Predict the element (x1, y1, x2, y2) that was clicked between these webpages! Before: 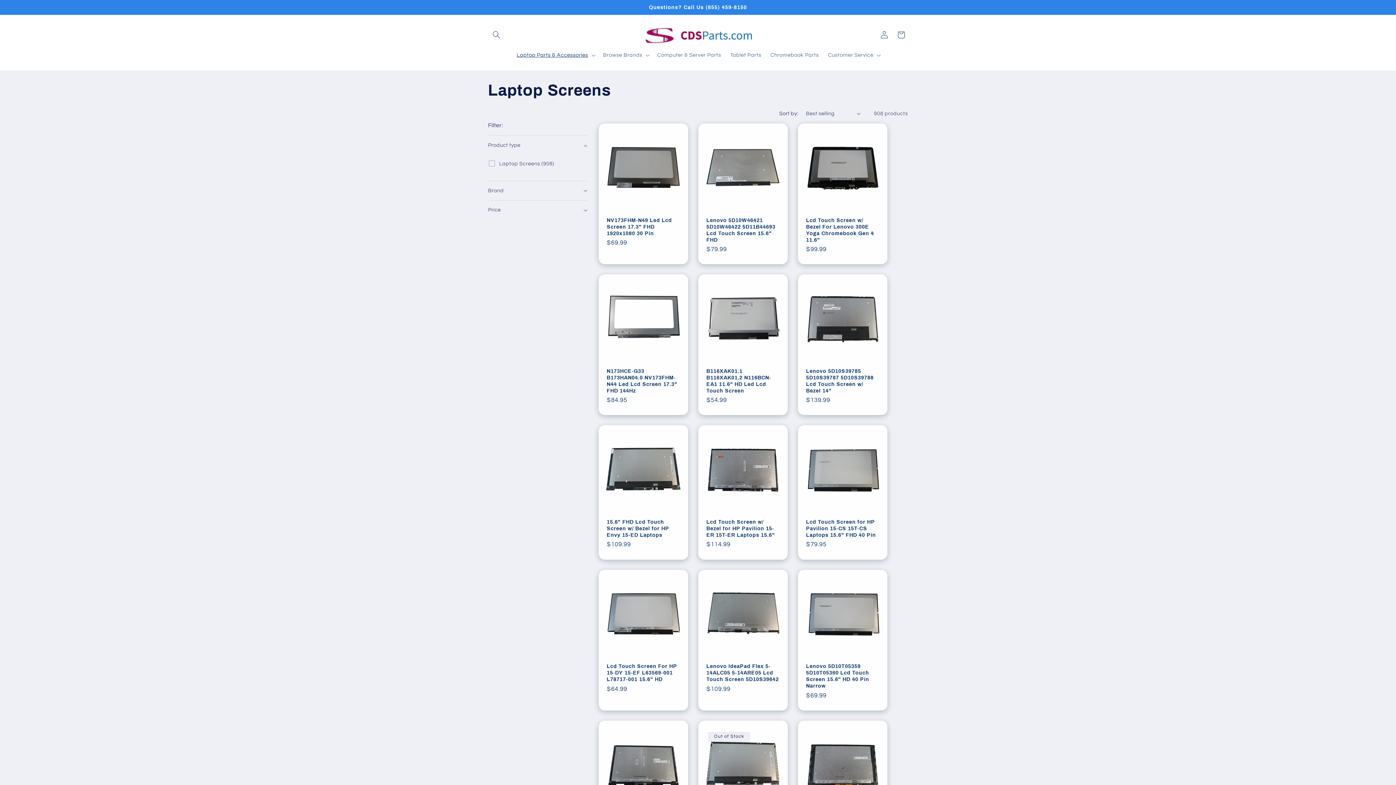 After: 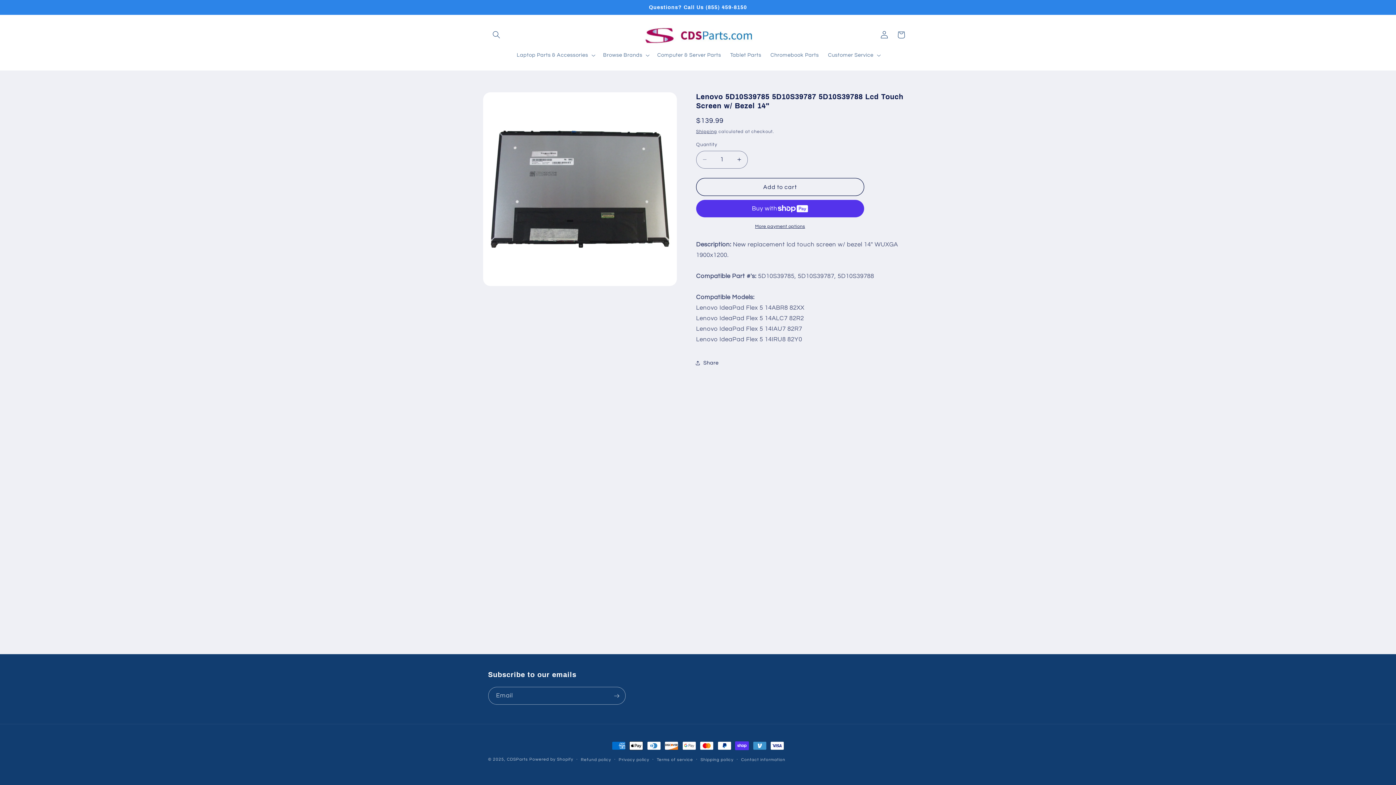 Action: label: Lenovo 5D10S39785 5D10S39787 5D10S39788 Lcd Touch Screen w/ Bezel 14" bbox: (806, 367, 879, 394)